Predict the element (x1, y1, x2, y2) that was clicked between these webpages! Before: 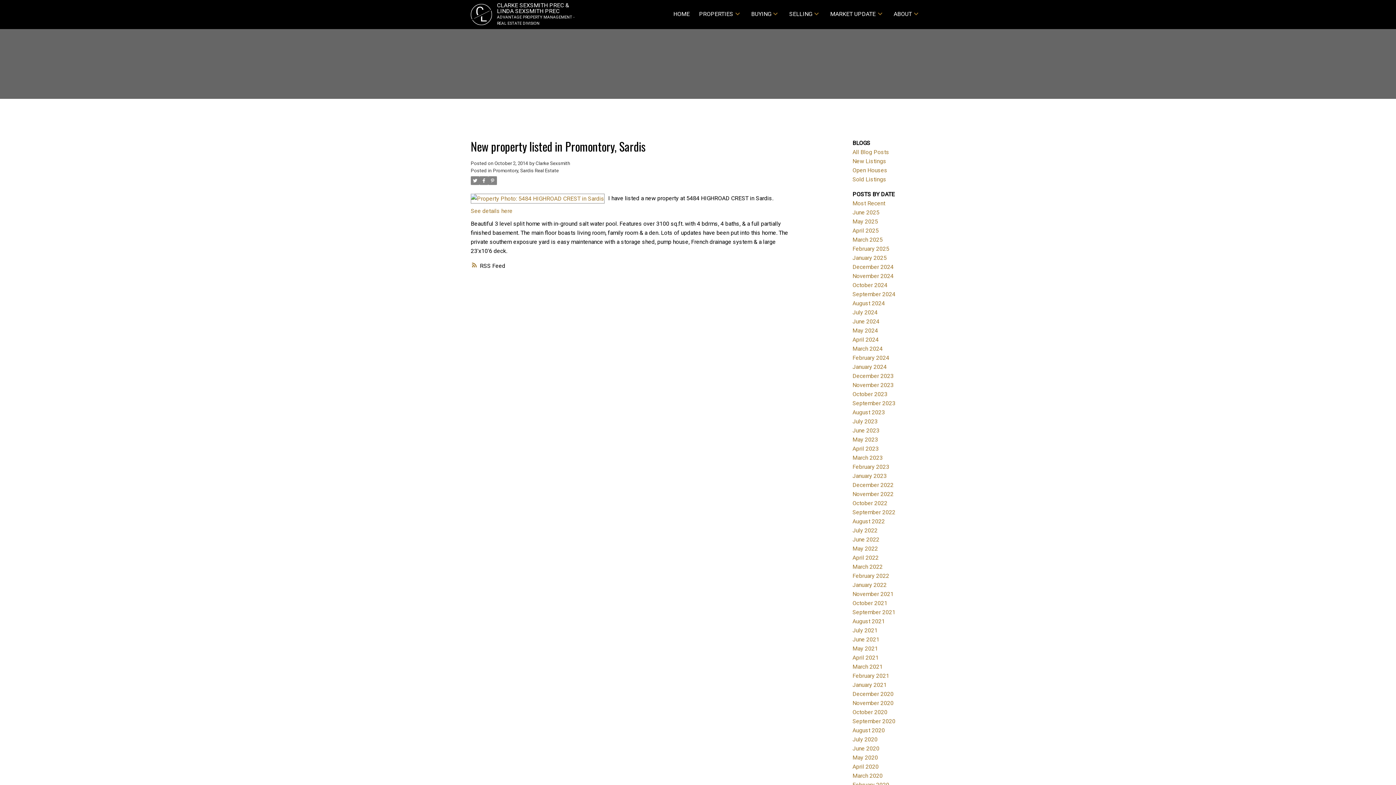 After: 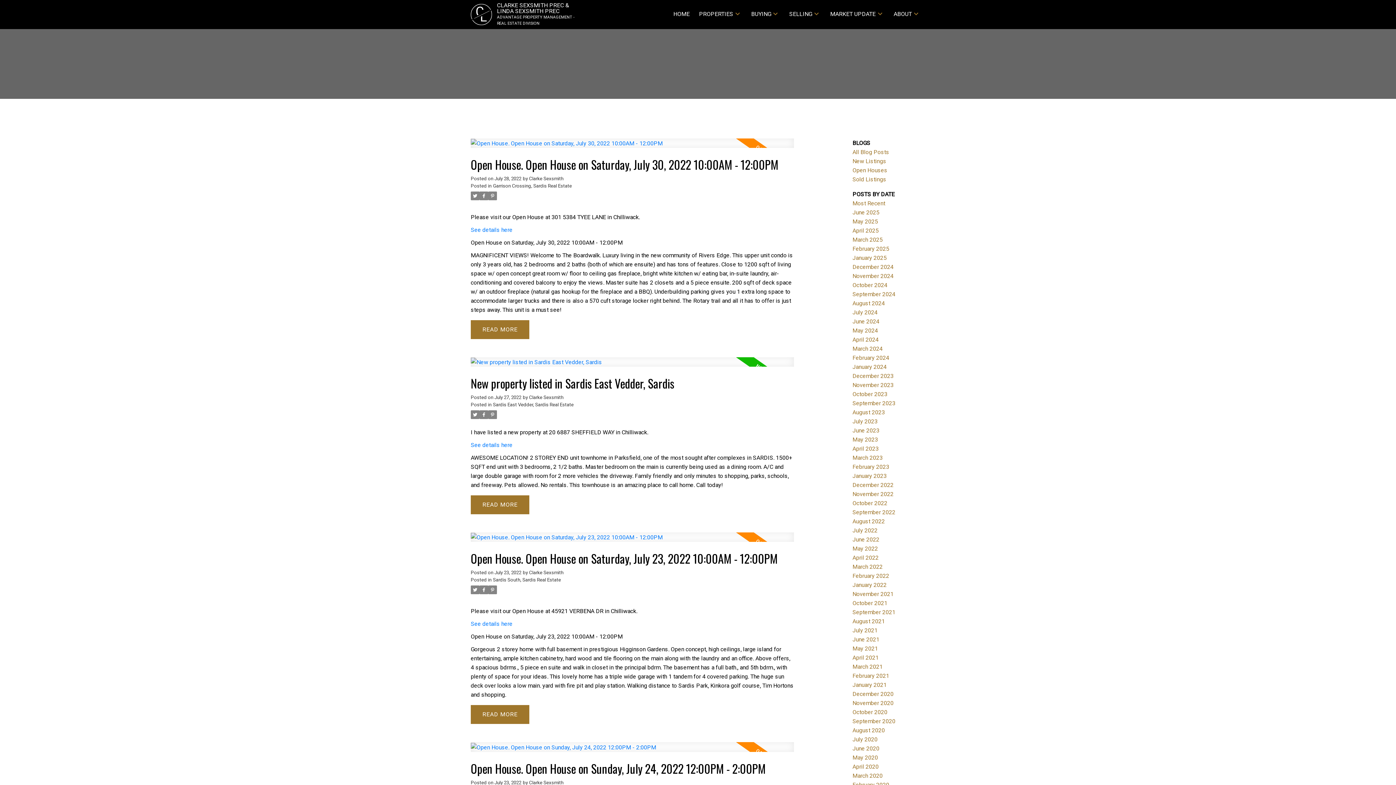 Action: bbox: (852, 527, 877, 534) label: July 2022